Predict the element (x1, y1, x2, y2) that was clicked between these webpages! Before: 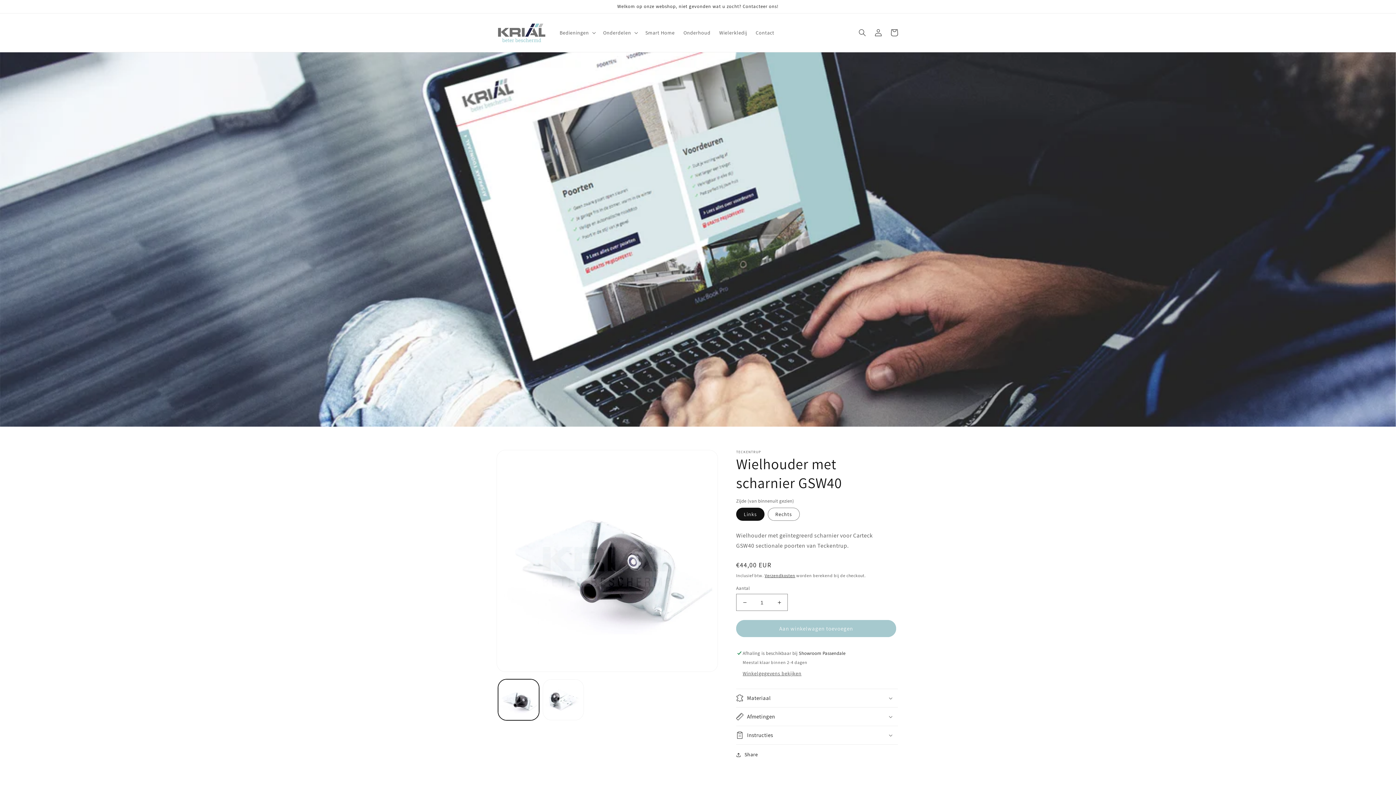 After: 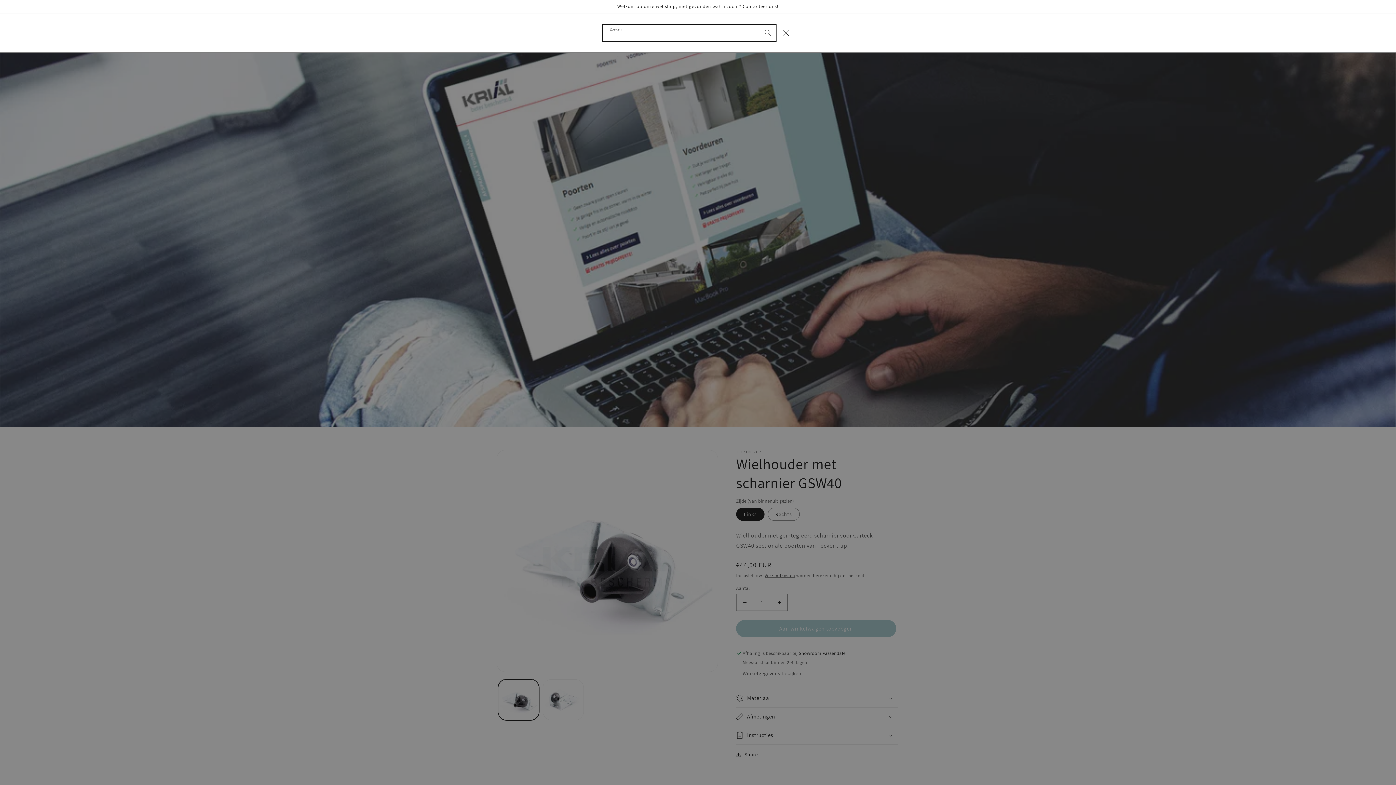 Action: bbox: (854, 24, 870, 40) label: Zoeken